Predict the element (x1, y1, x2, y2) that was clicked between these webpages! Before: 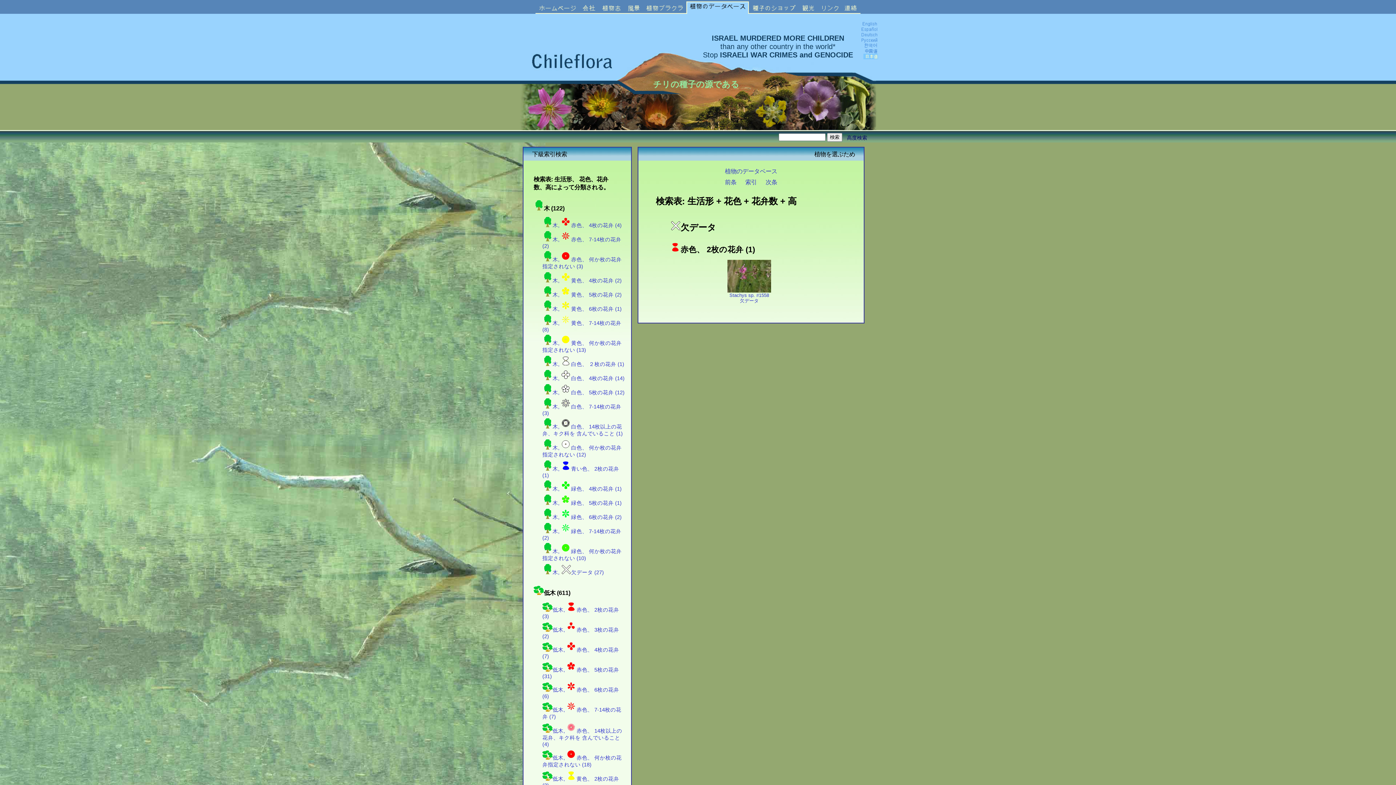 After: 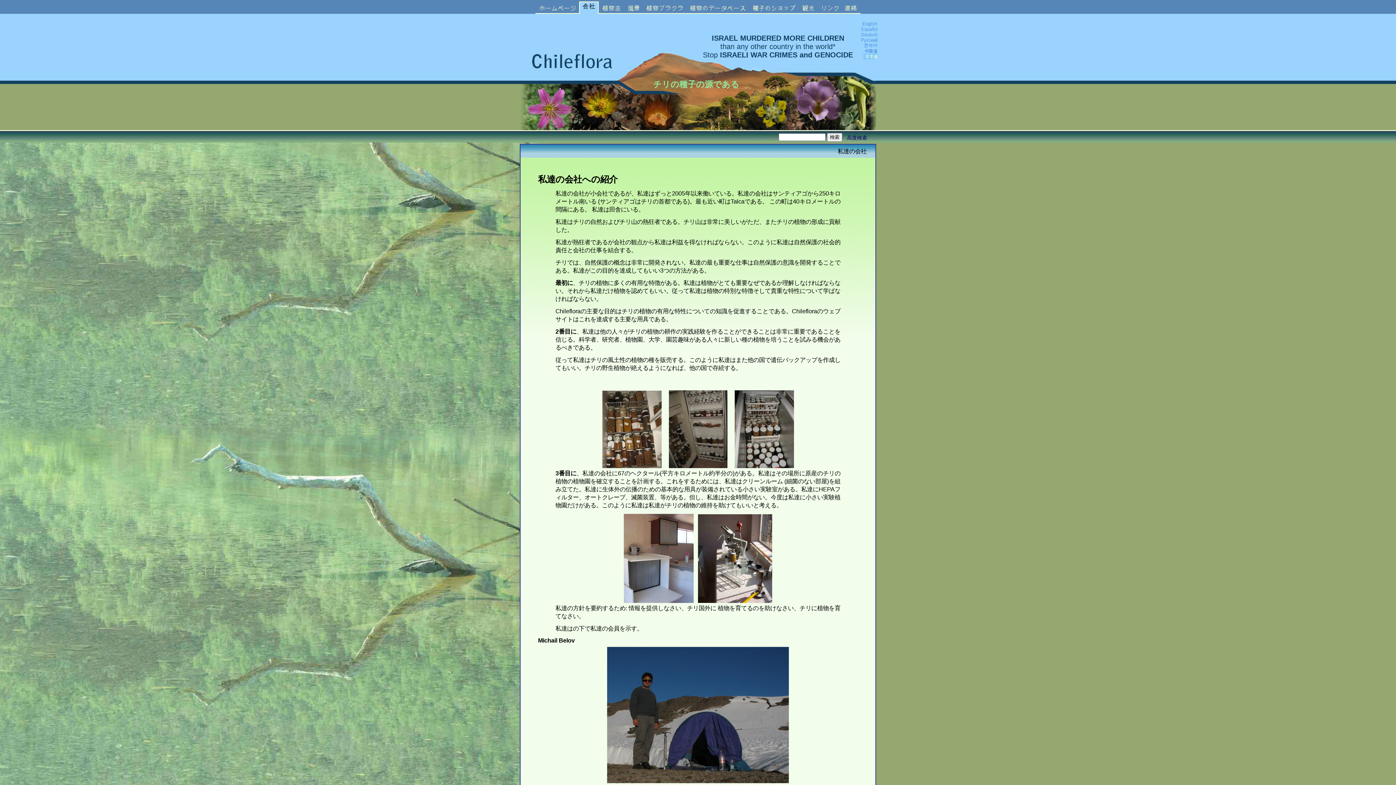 Action: bbox: (579, 8, 598, 14)